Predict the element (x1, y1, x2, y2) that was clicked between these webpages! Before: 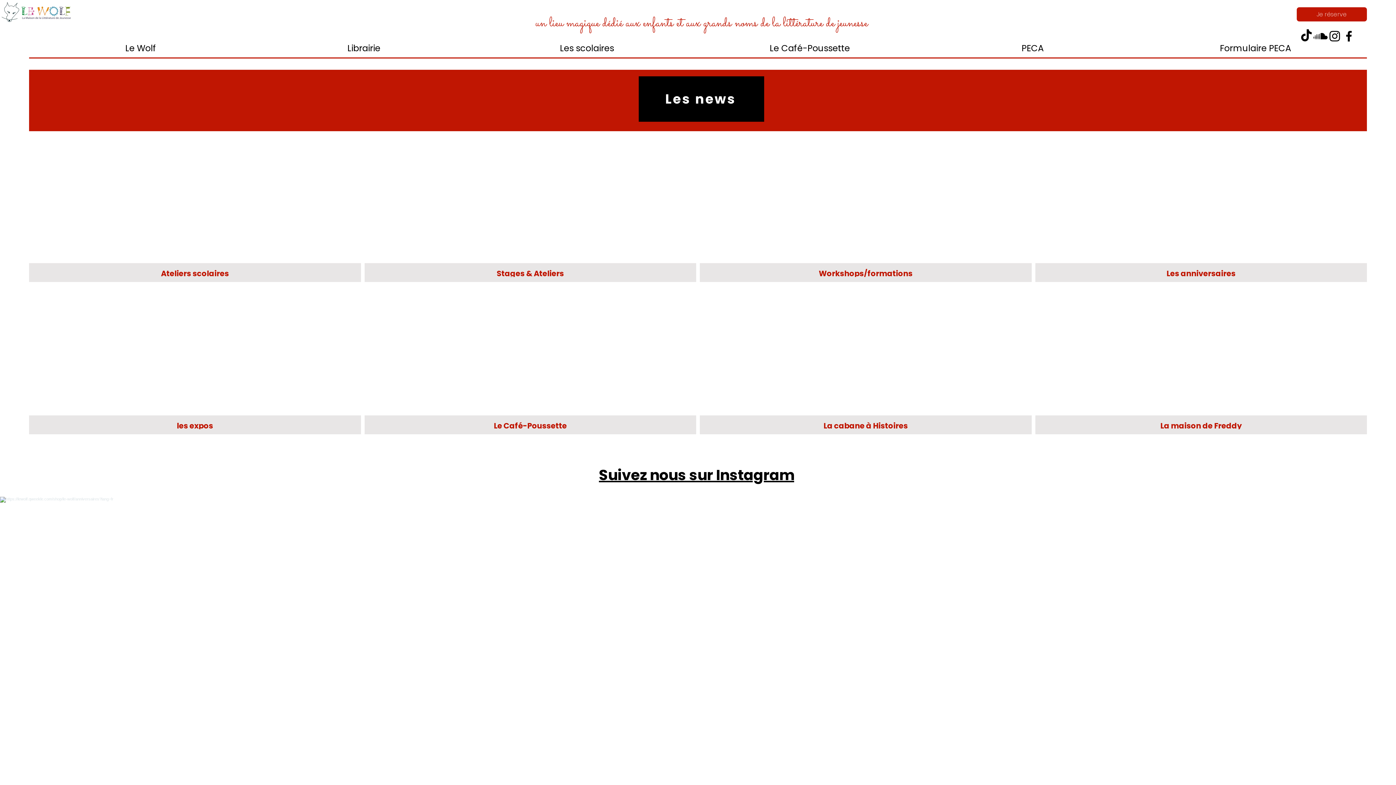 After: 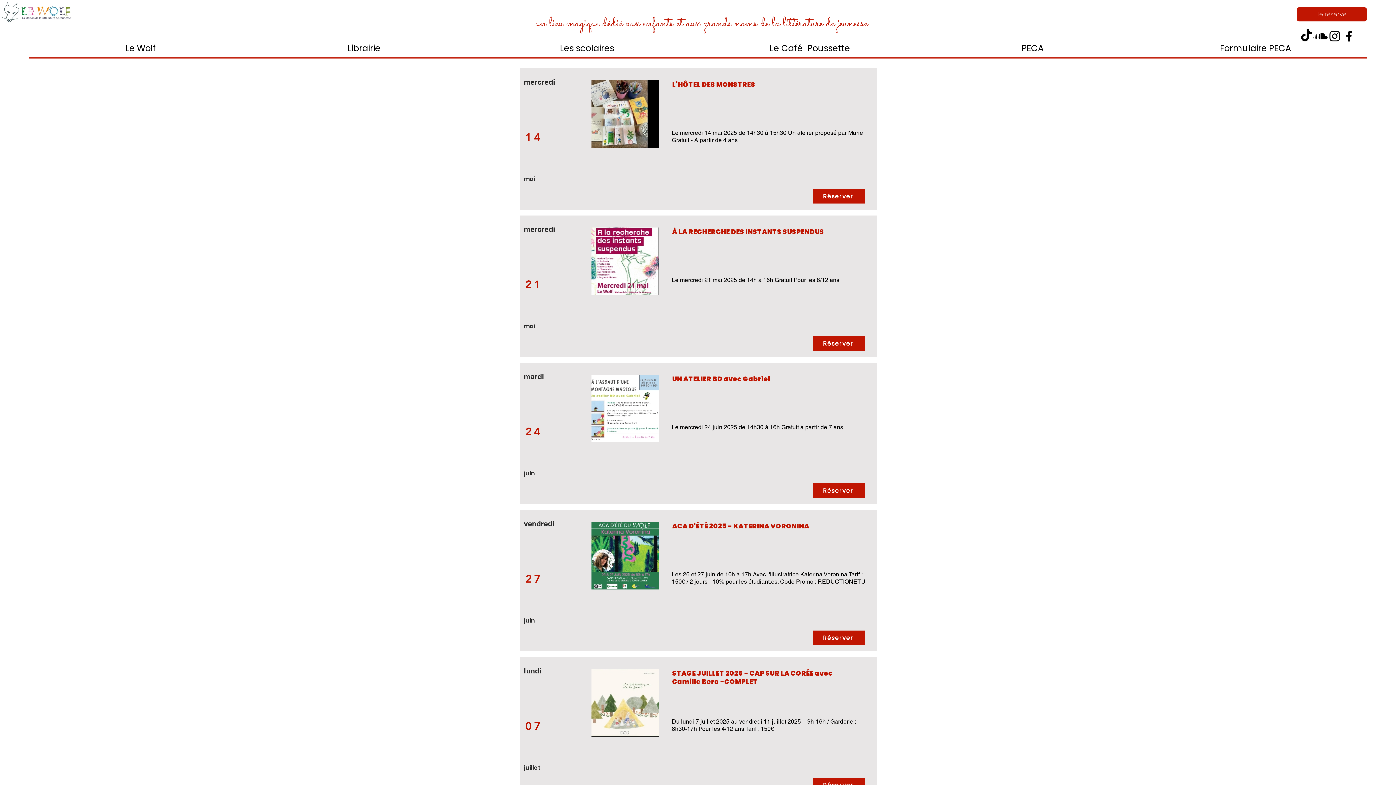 Action: bbox: (364, 133, 696, 282) label: Stages & Ateliers

© Yayo